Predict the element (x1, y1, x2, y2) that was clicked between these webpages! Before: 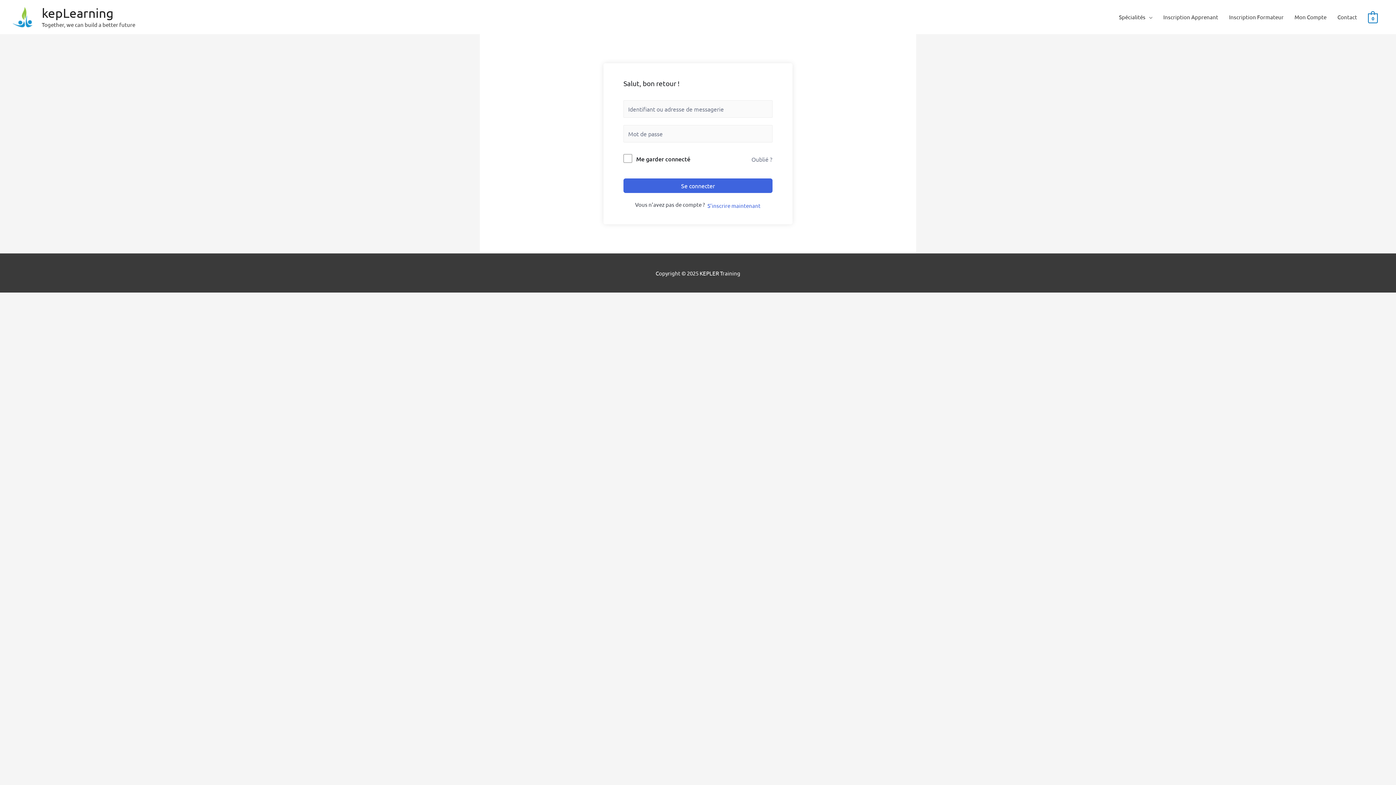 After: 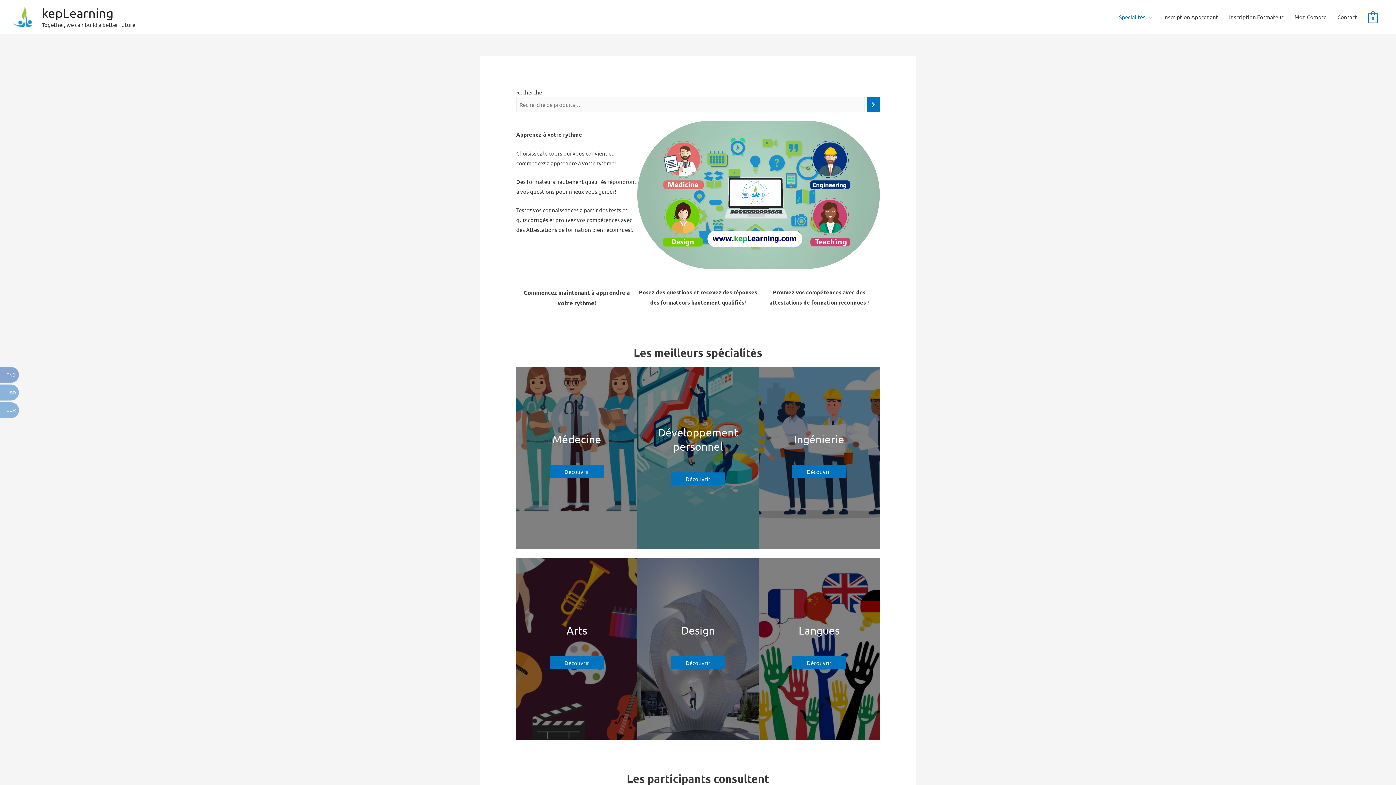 Action: label: kepLearning bbox: (41, 5, 113, 20)